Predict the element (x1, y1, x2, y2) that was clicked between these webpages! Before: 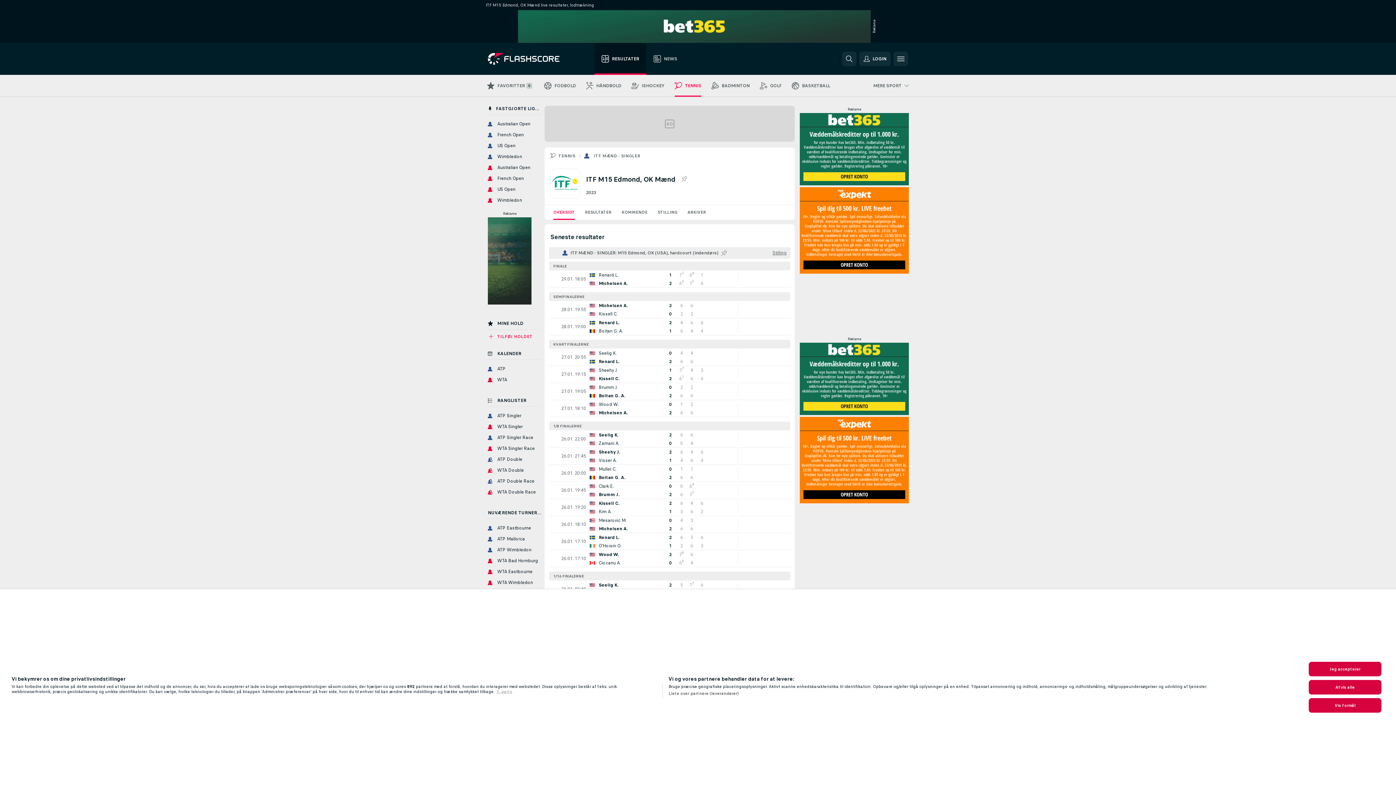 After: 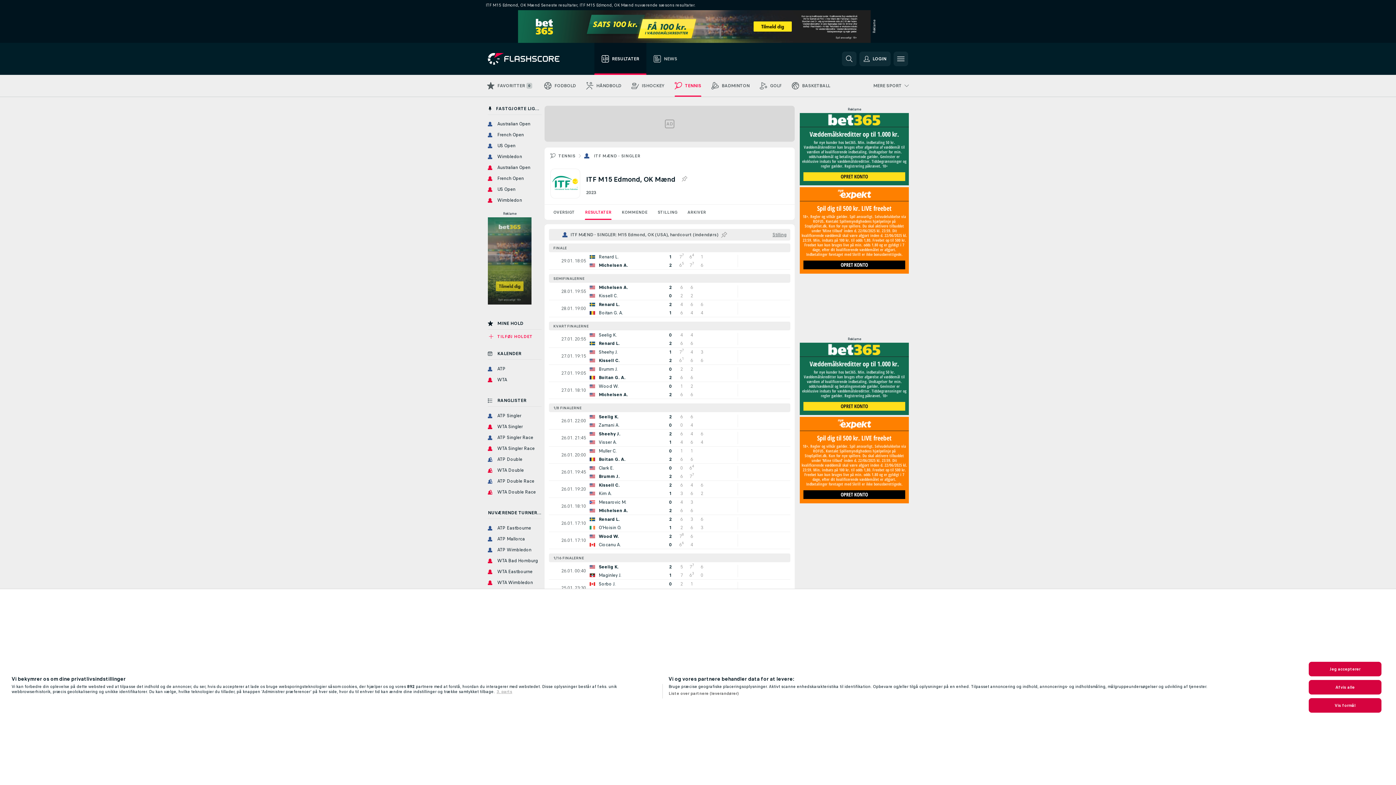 Action: bbox: (580, 248, 616, 263) label: RESULTATER